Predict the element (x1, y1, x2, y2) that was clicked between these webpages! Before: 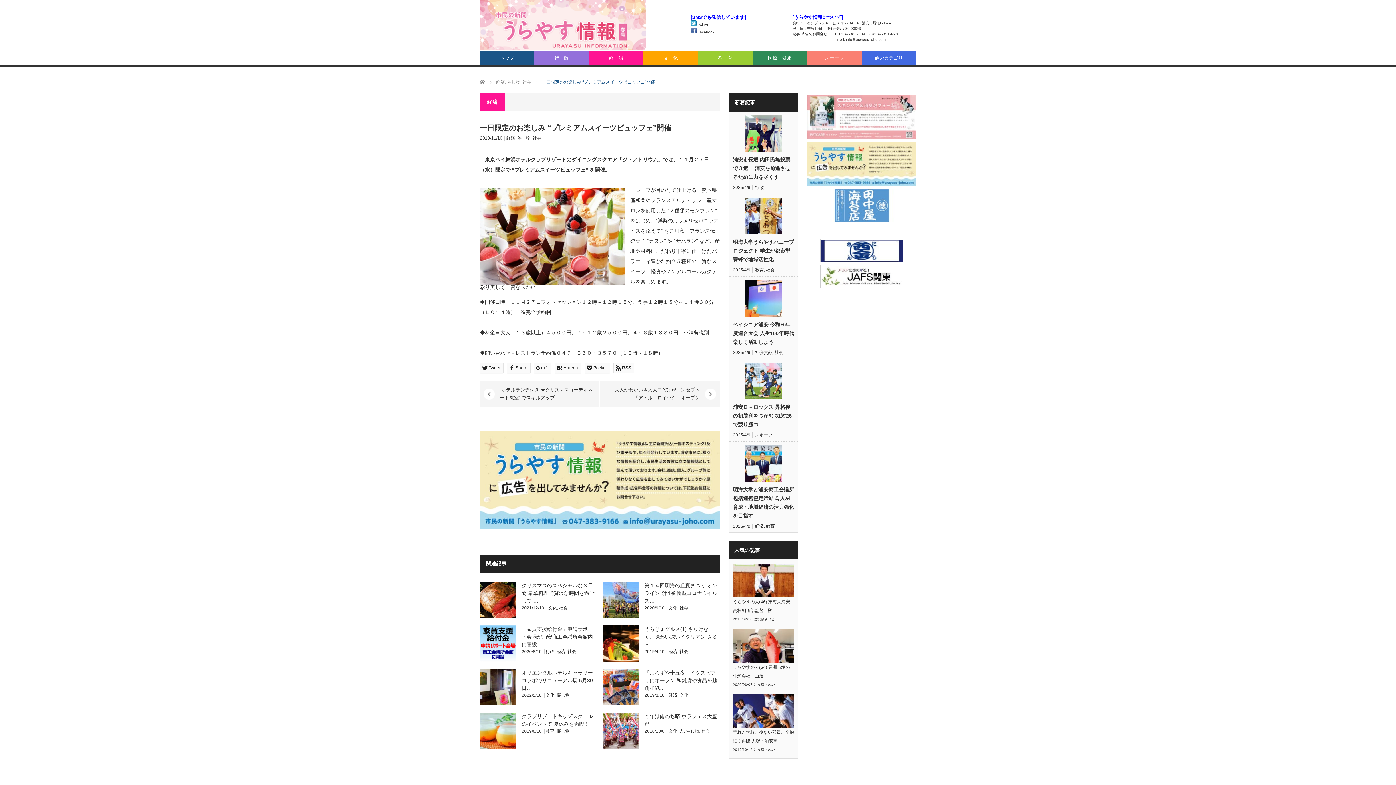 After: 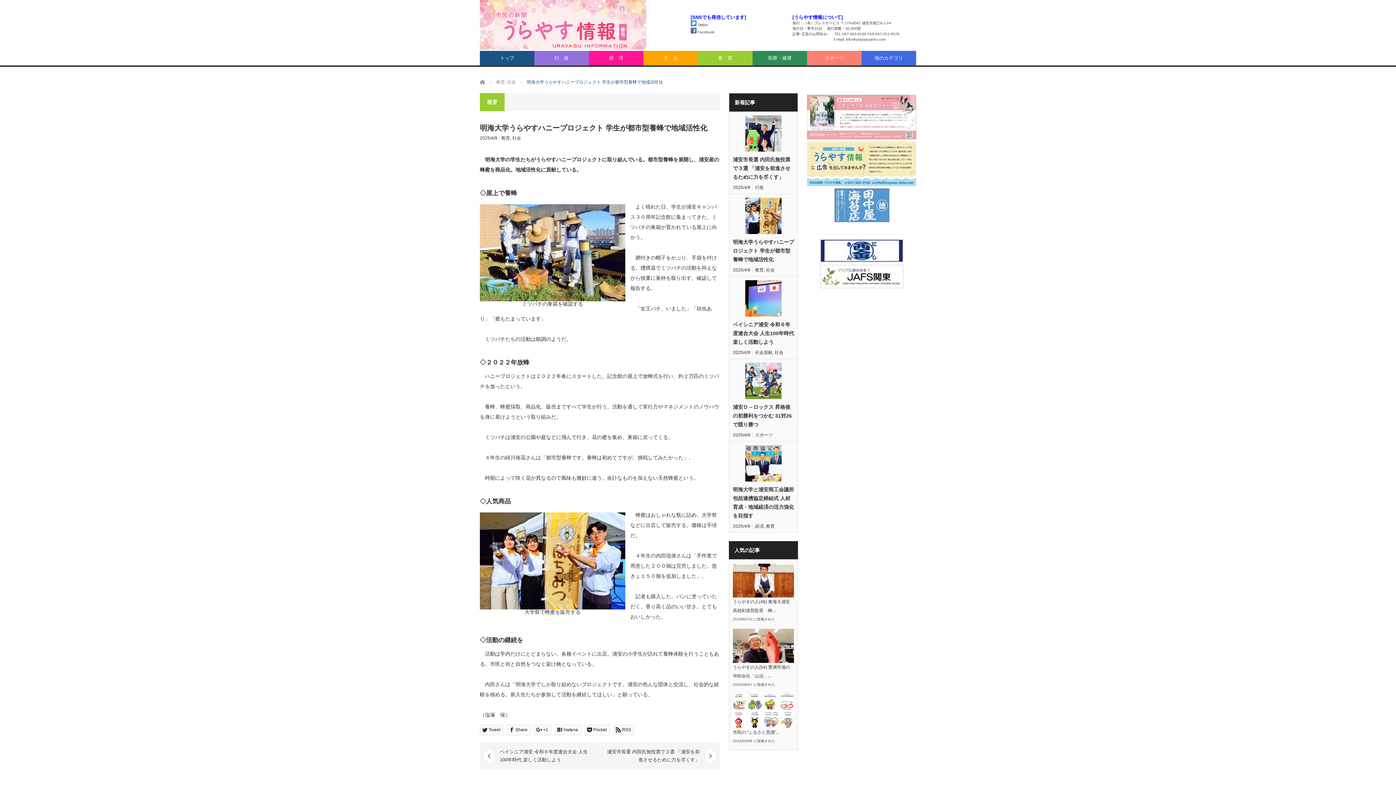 Action: label: 明海大学うらやすハニープロジェクト 学生が都市型養蜂で地域活性化 bbox: (733, 237, 794, 264)